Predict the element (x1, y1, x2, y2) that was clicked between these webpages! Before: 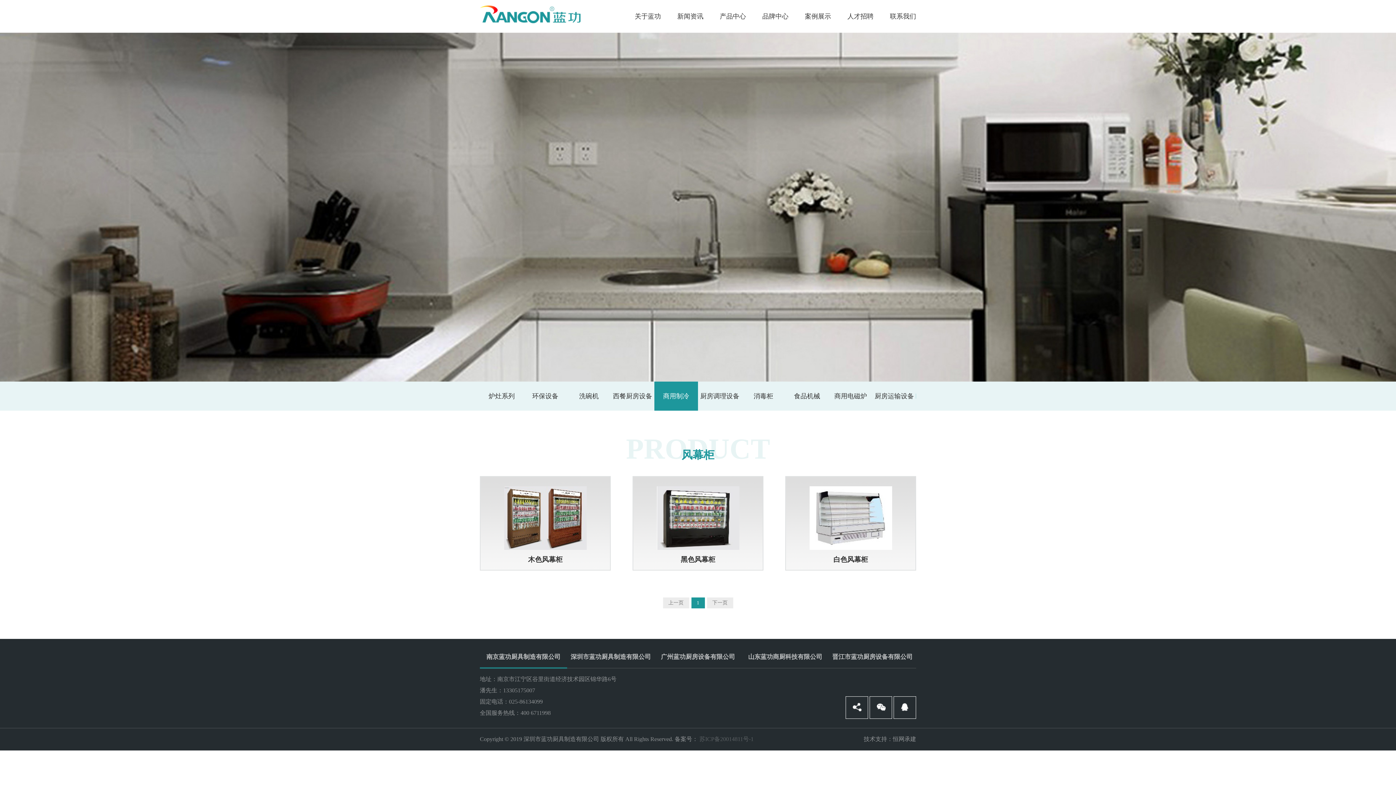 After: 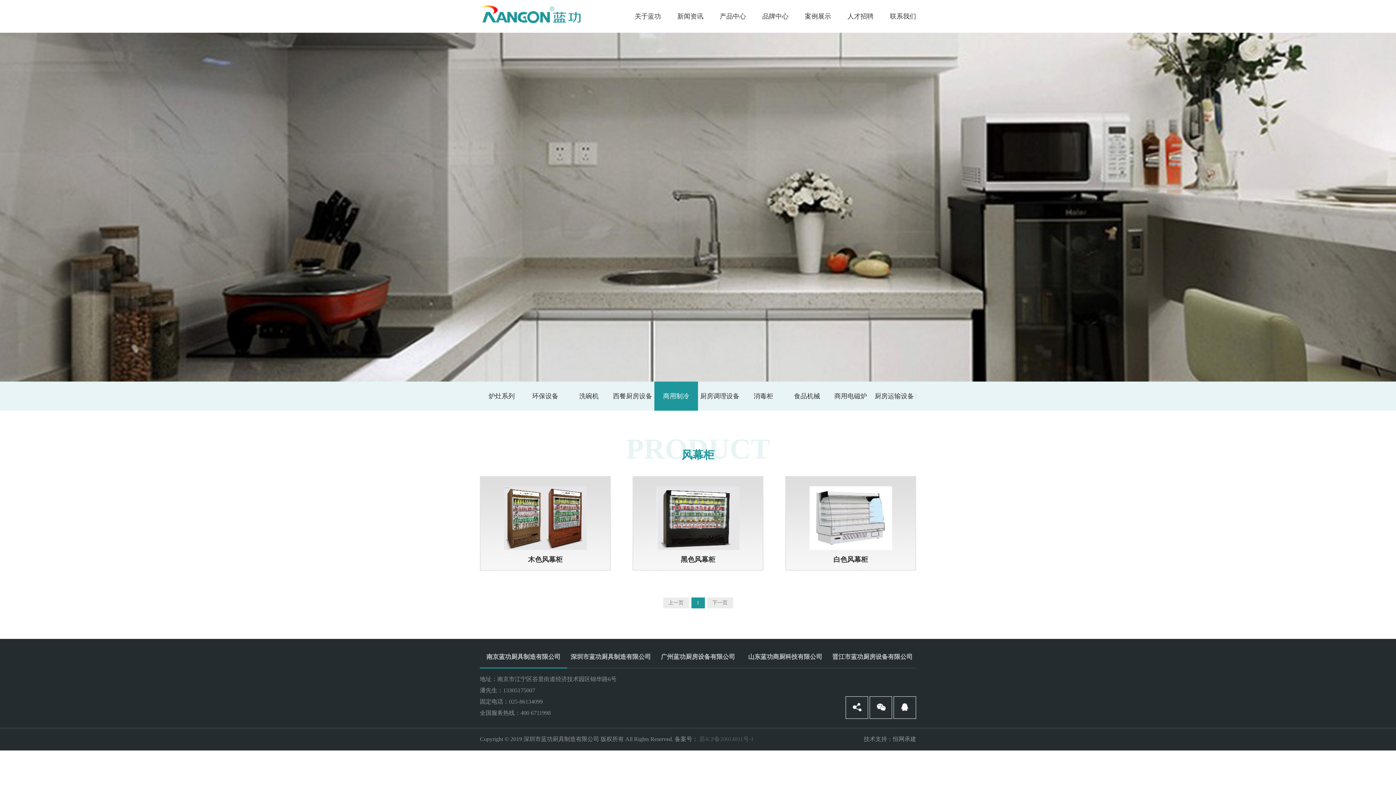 Action: label: 苏ICP备20014811号-1 bbox: (699, 736, 753, 742)